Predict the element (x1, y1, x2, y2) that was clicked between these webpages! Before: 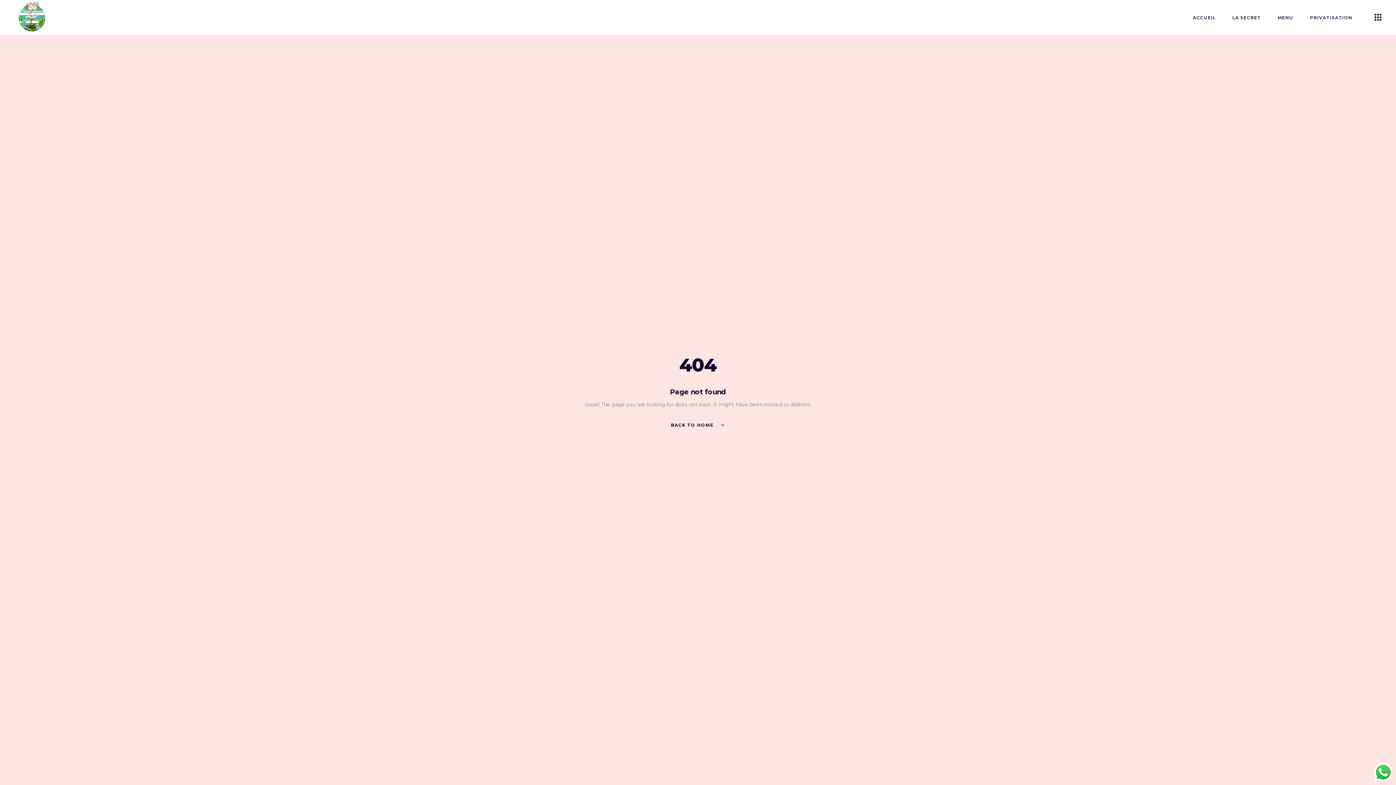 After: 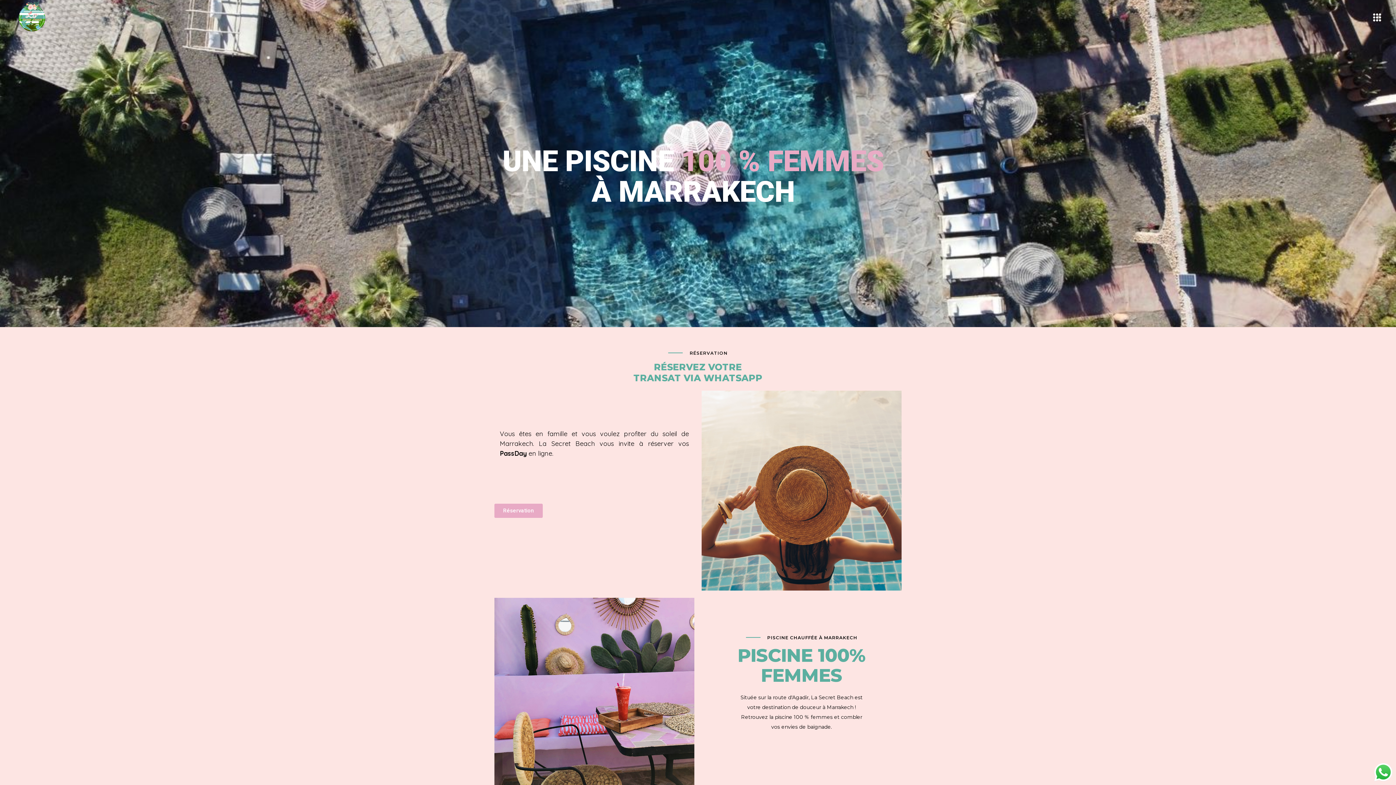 Action: bbox: (14, 0, 49, 34)